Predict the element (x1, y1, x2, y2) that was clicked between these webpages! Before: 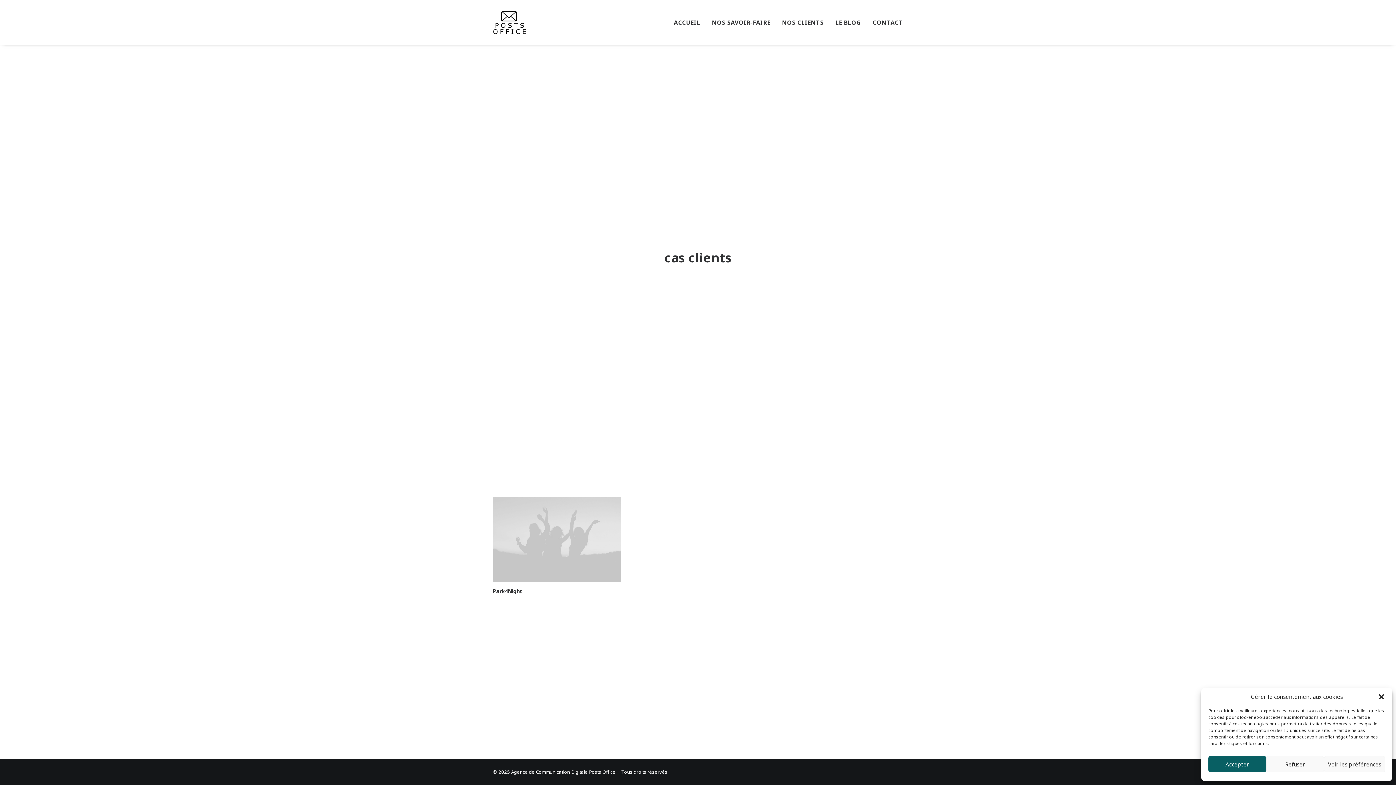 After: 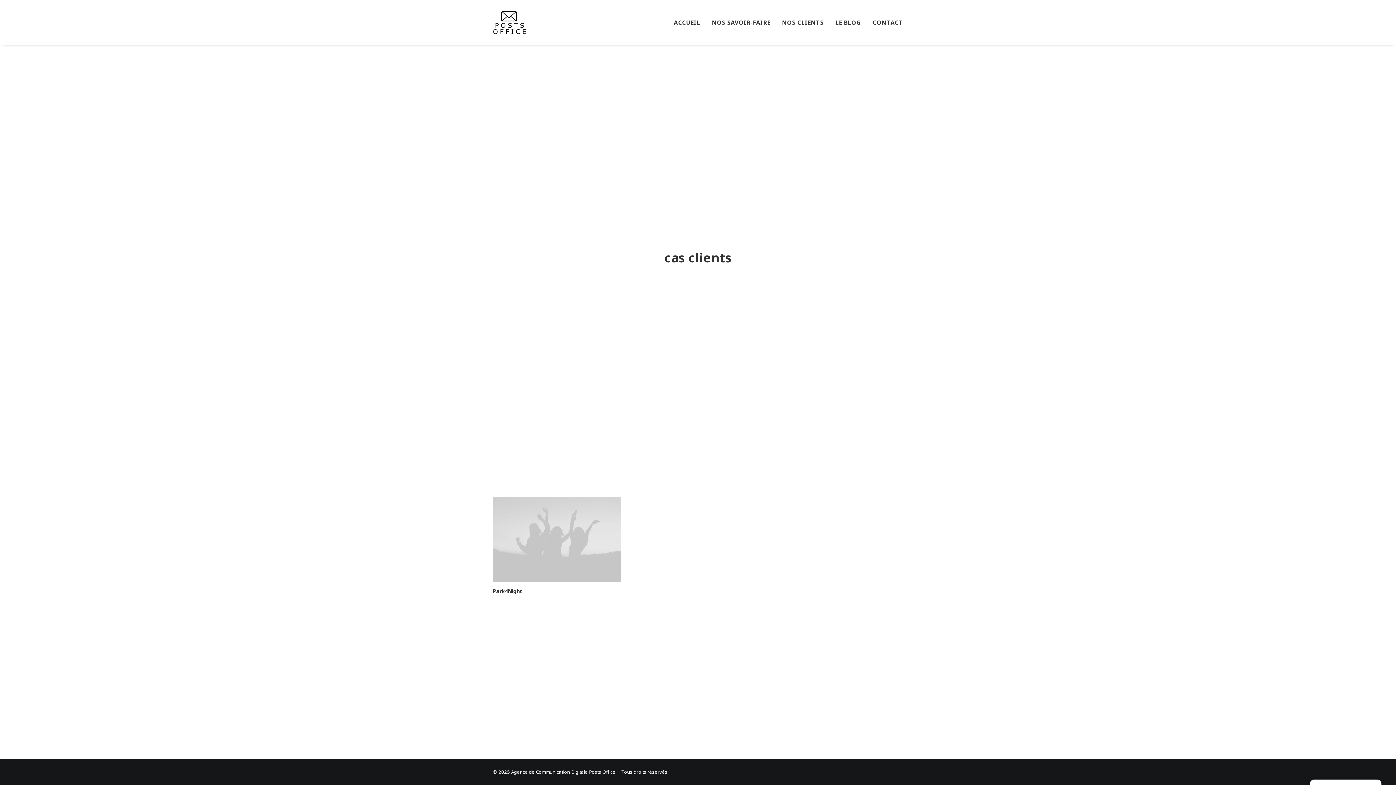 Action: label: Refuser bbox: (1266, 756, 1324, 772)